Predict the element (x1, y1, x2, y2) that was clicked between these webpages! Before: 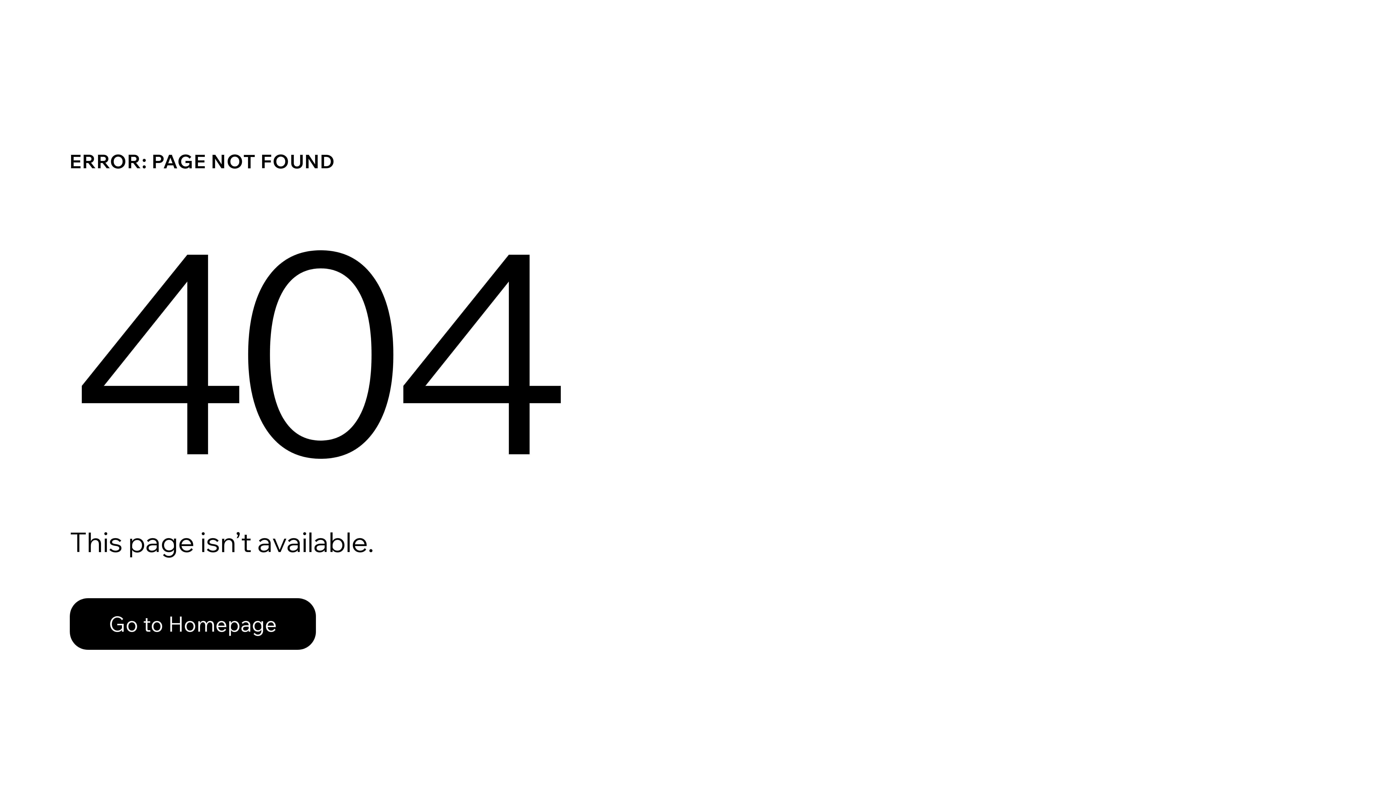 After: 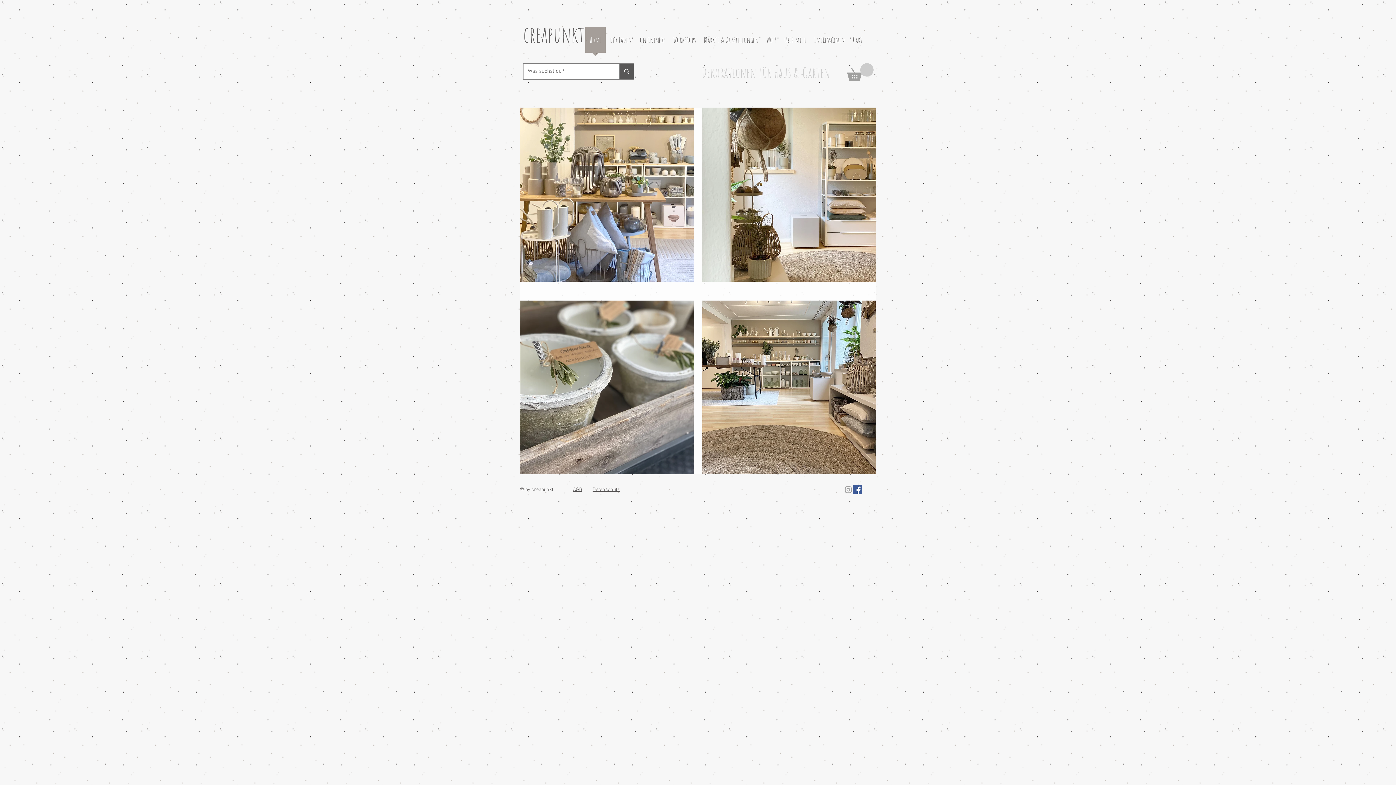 Action: bbox: (69, 582, 768, 659) label: Go to Homepage